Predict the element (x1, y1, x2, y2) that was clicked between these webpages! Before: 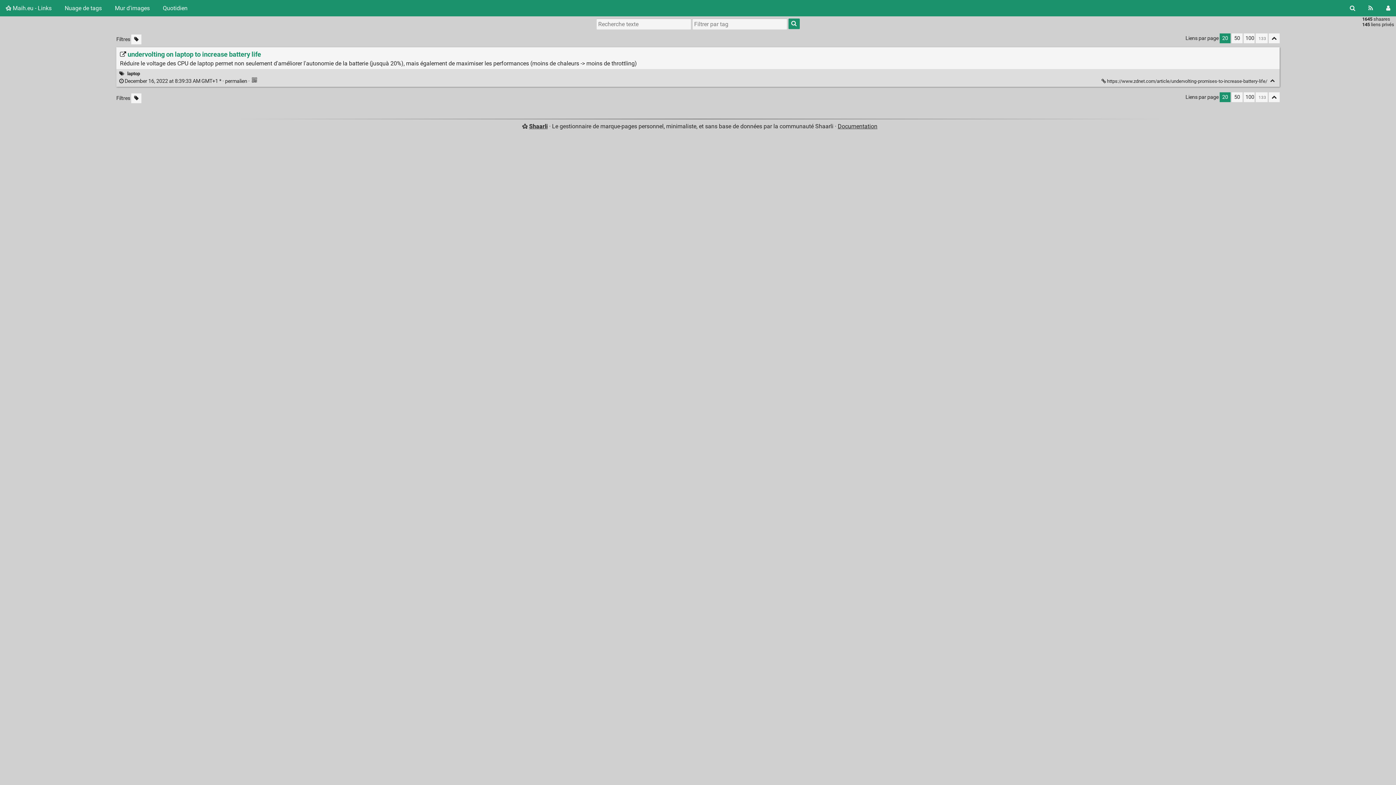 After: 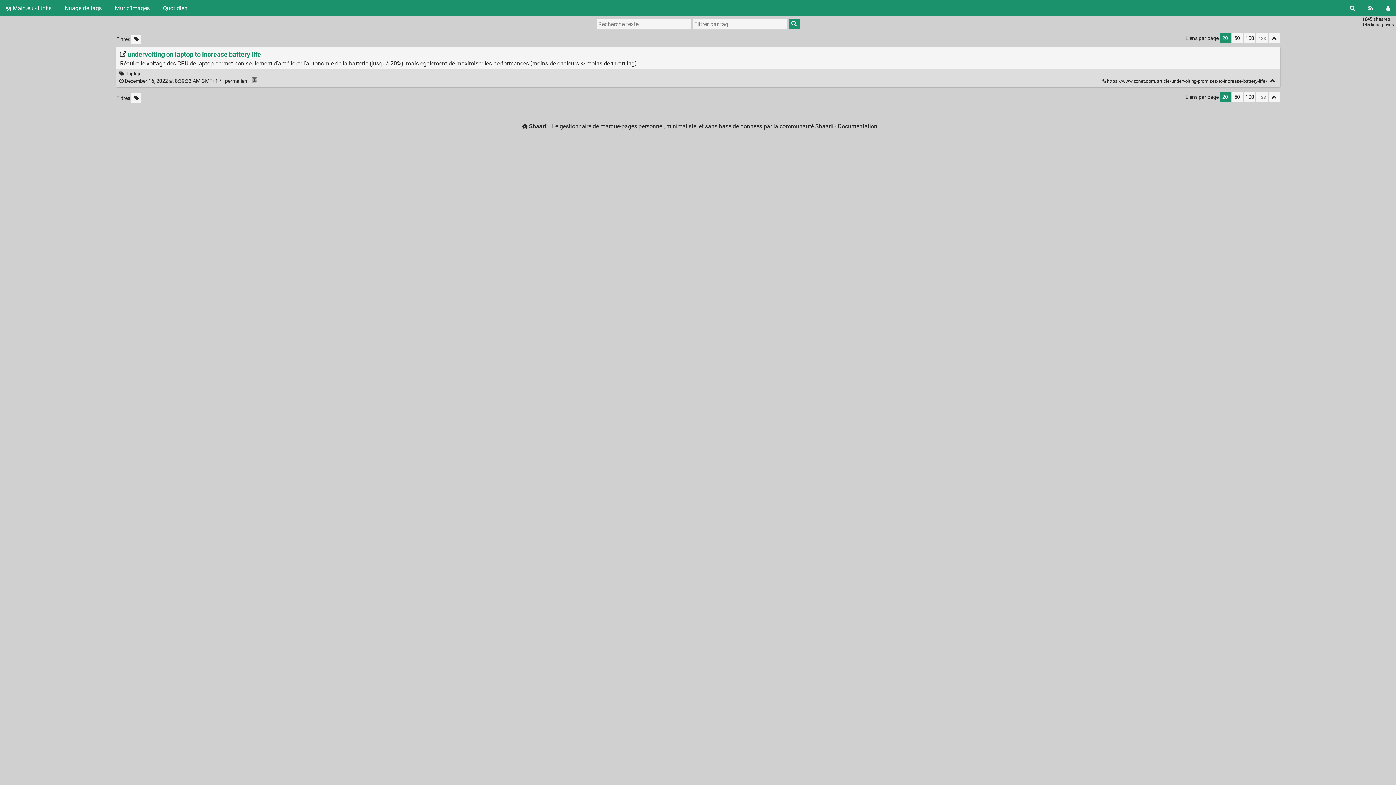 Action: bbox: (1219, 92, 1230, 102) label: 20